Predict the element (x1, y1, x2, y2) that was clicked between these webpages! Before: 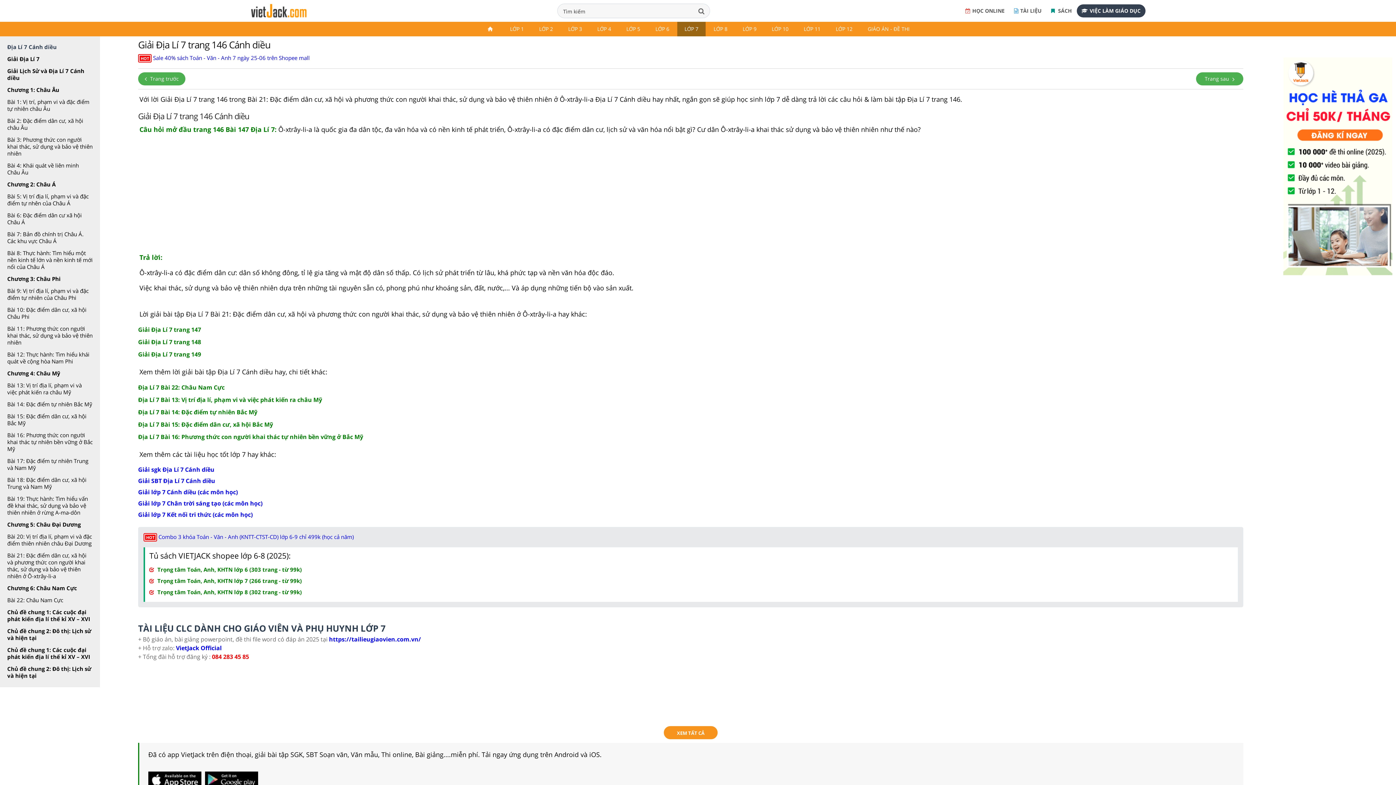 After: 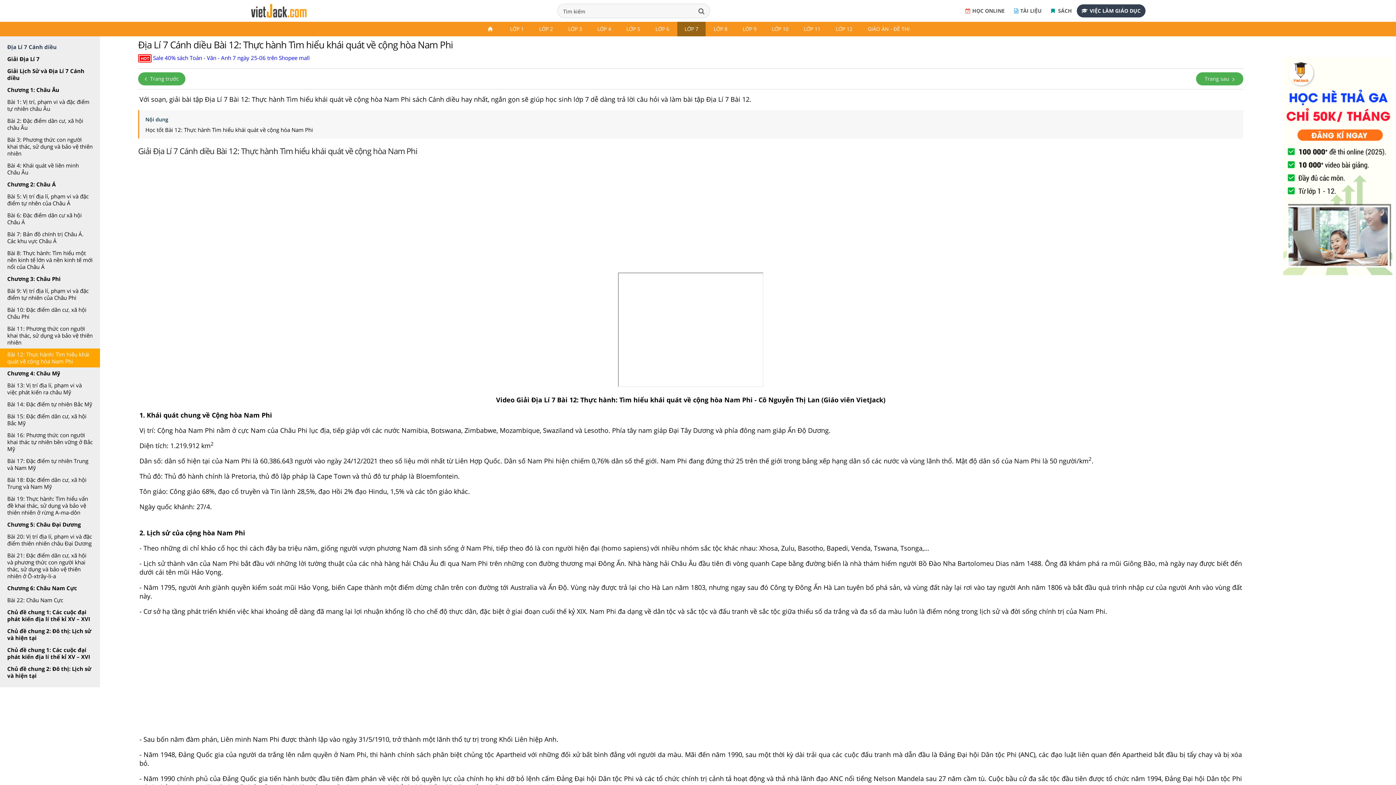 Action: label: Bài 12: Thực hành: Tìm hiểu khái quát về cộng hòa Nam Phi bbox: (0, 348, 100, 367)